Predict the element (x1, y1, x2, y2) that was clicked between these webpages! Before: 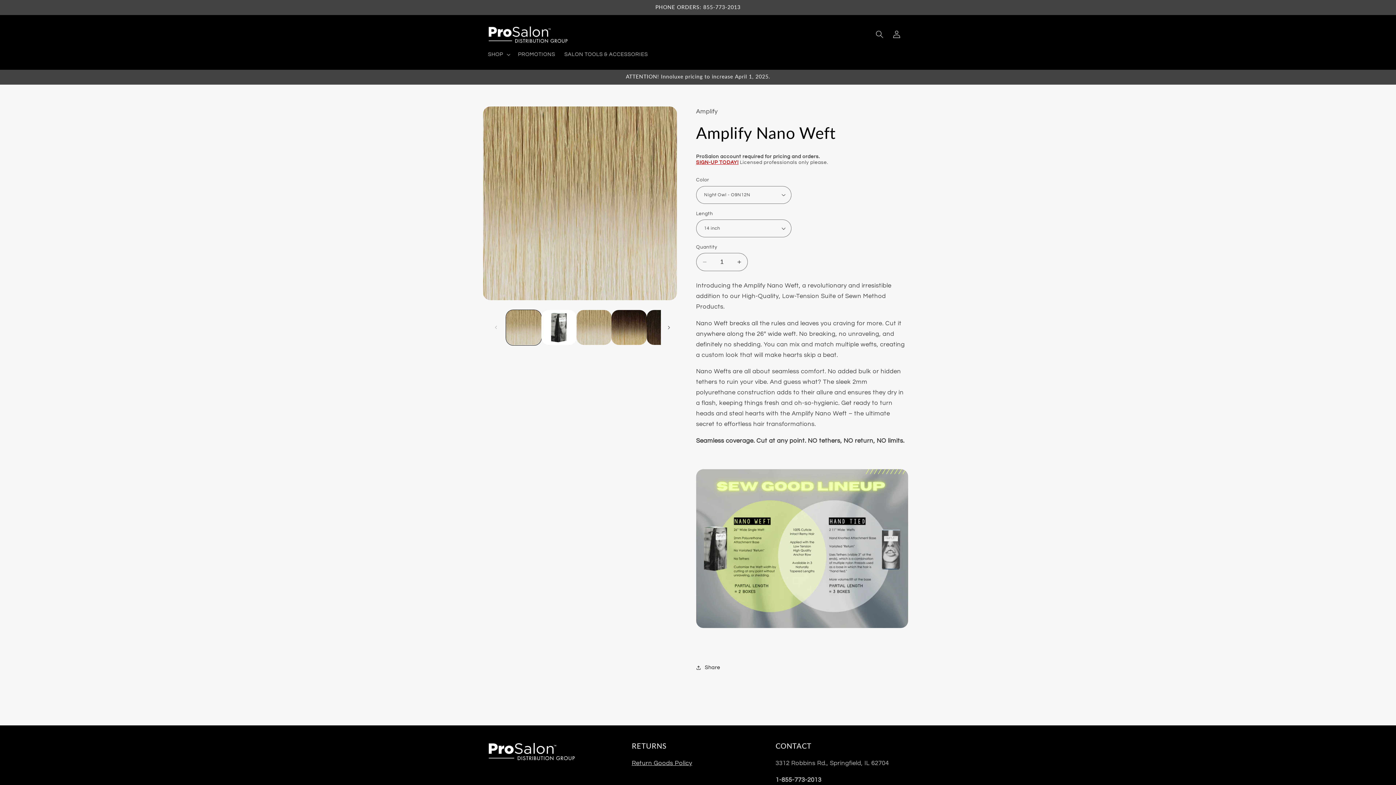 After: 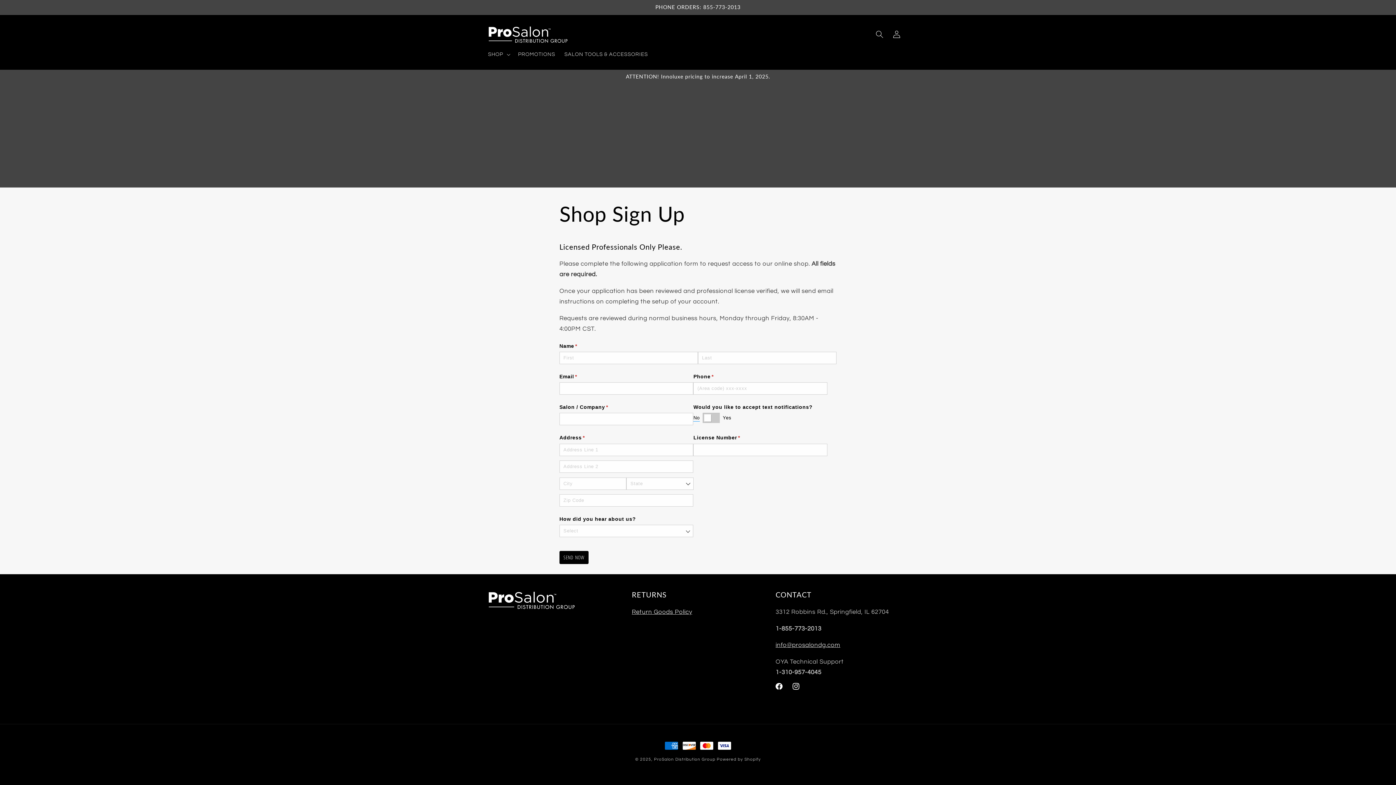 Action: bbox: (696, 160, 738, 165) label: SIGN-UP TODAY!